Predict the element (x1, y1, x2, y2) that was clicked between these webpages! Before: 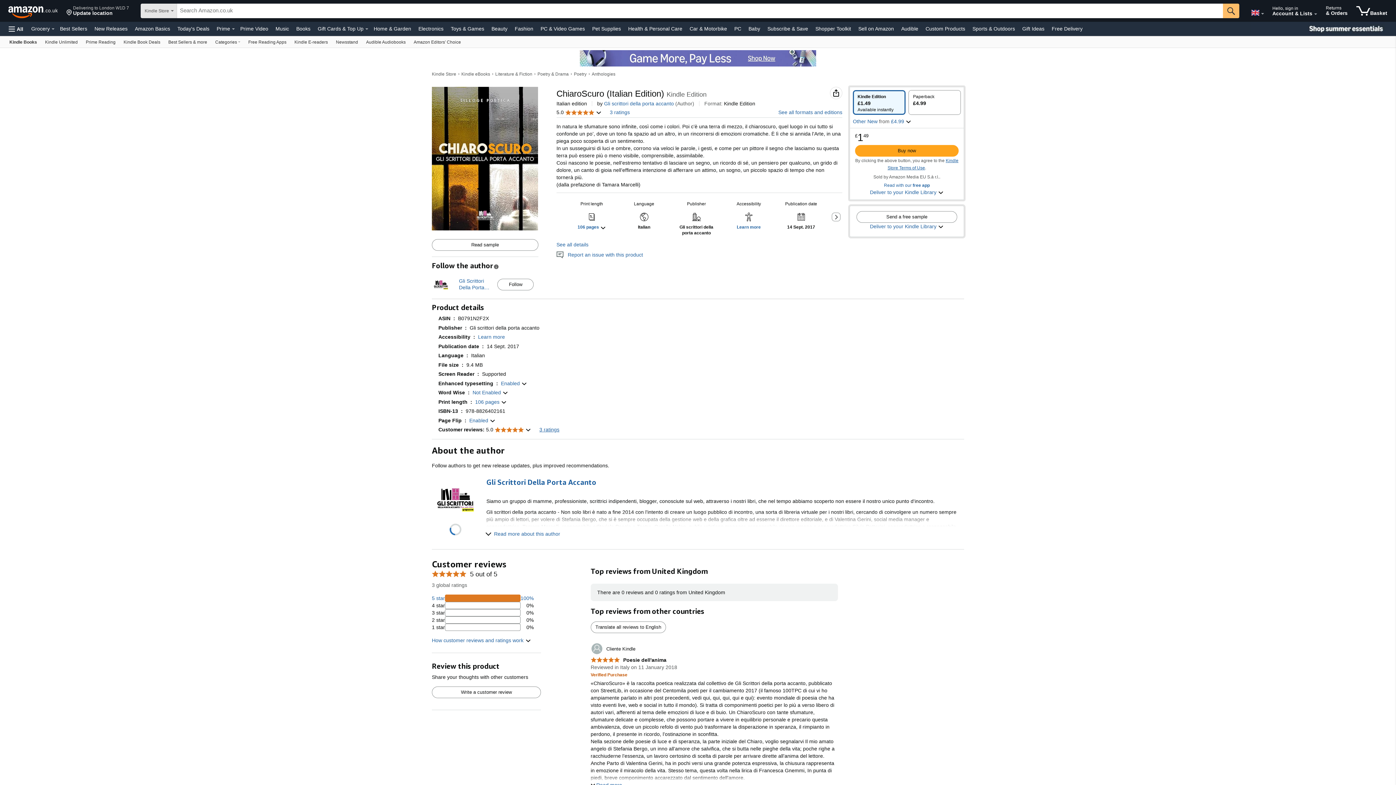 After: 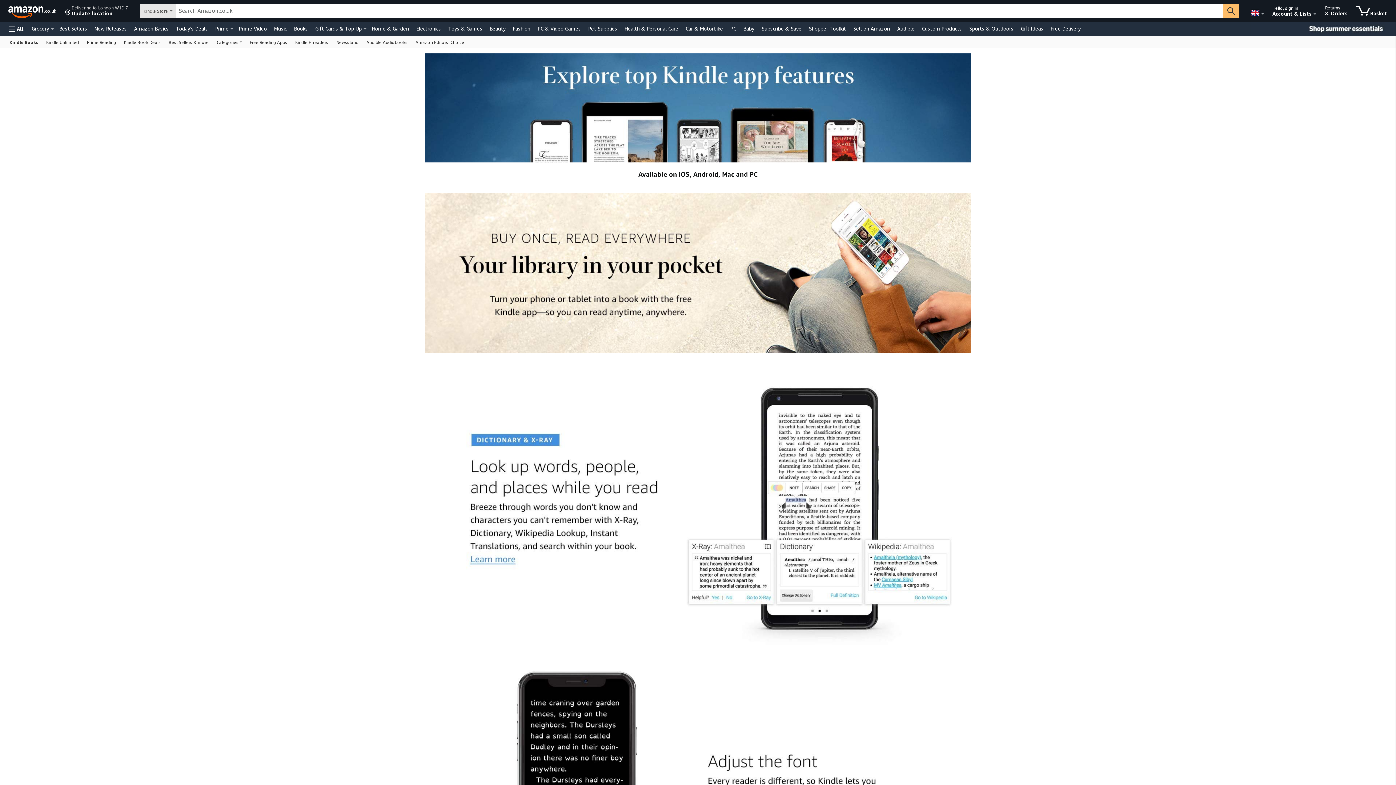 Action: label: Free Reading Apps bbox: (244, 36, 290, 47)